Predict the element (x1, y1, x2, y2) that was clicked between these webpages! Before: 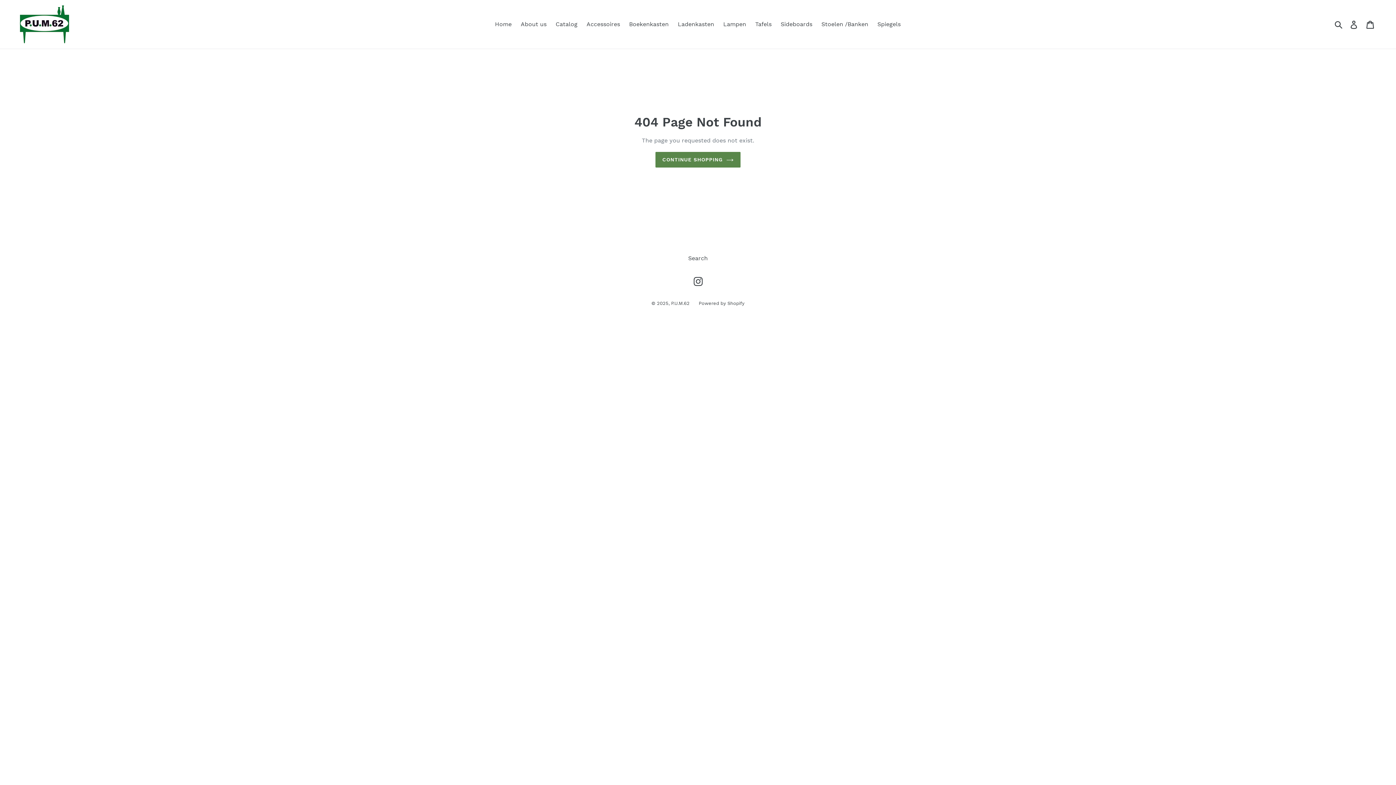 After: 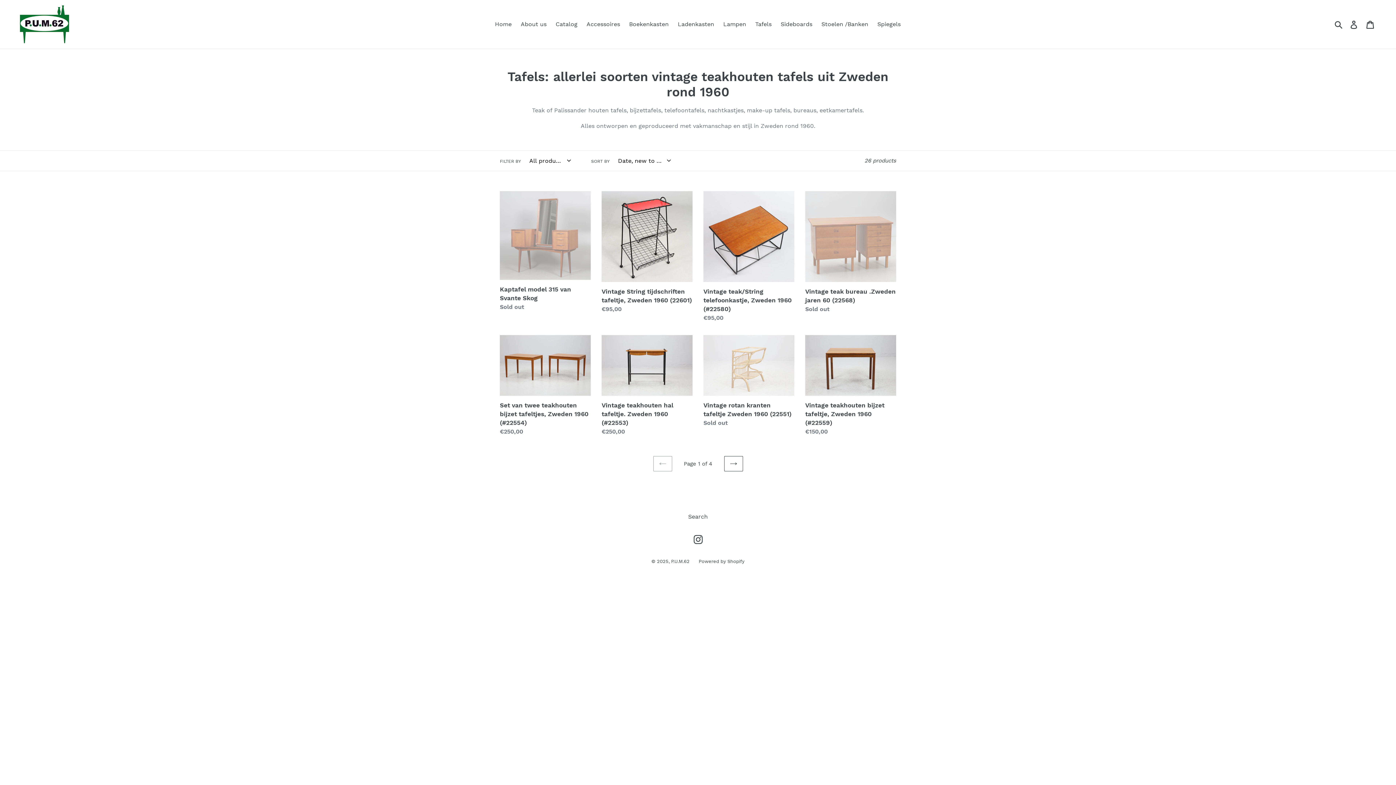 Action: bbox: (751, 18, 775, 29) label: Tafels